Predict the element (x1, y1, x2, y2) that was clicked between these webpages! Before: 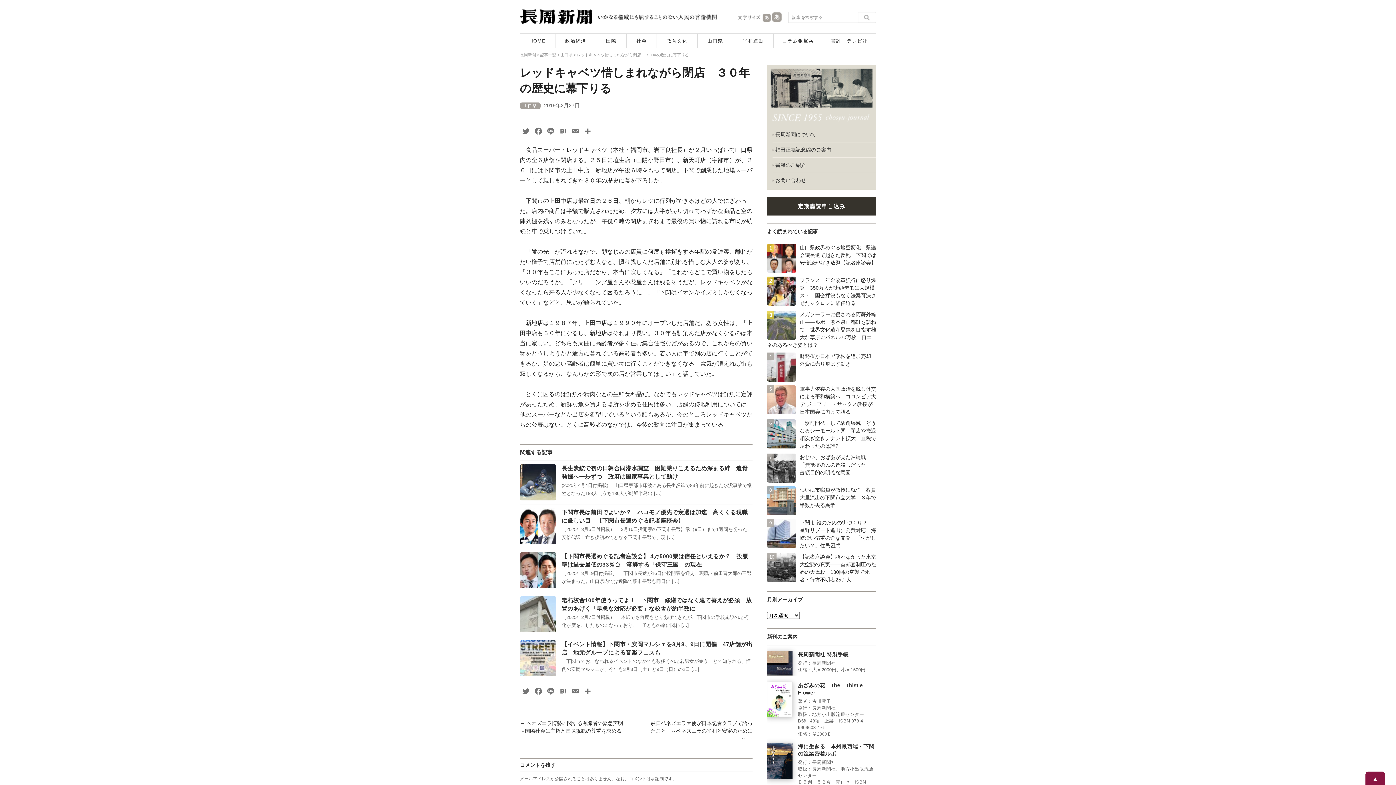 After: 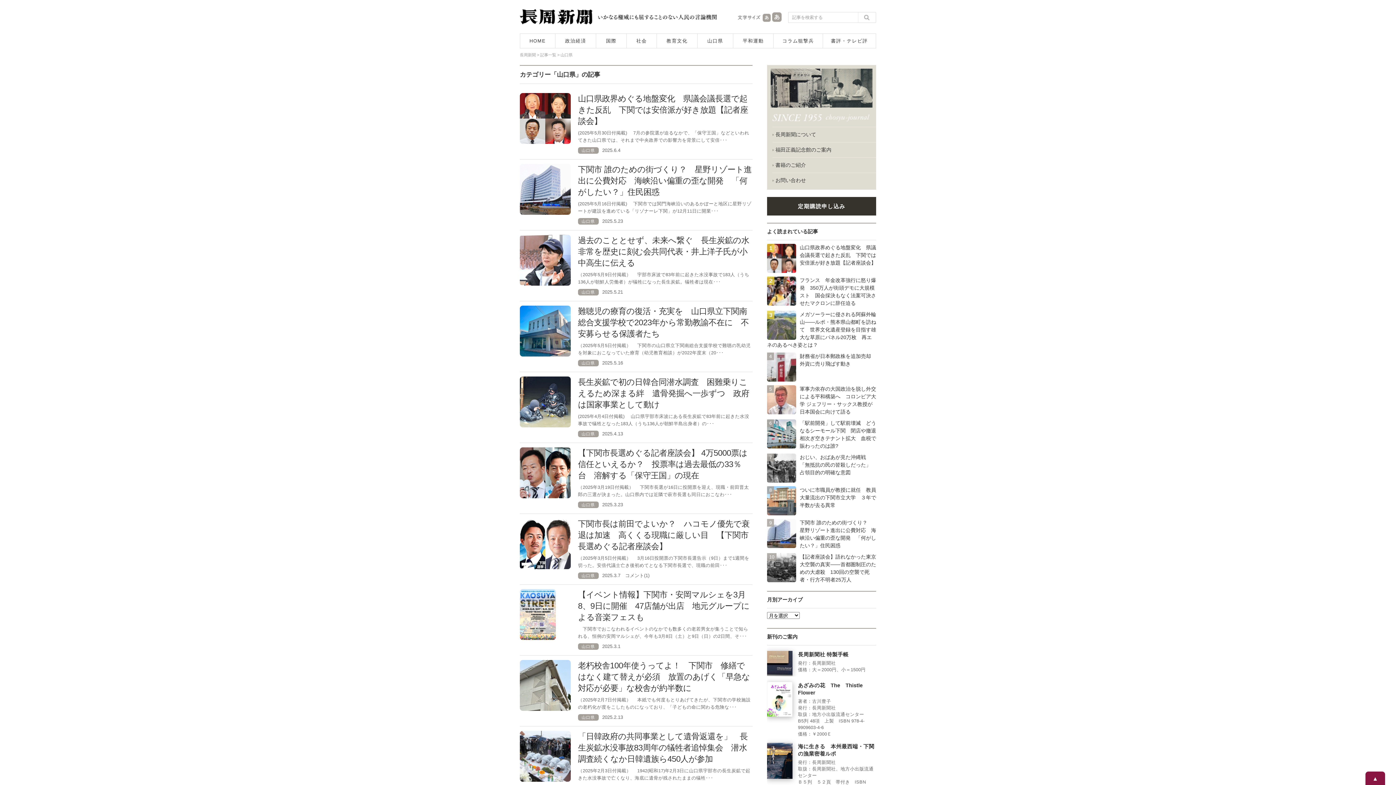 Action: label: 山口県 bbox: (560, 52, 572, 57)